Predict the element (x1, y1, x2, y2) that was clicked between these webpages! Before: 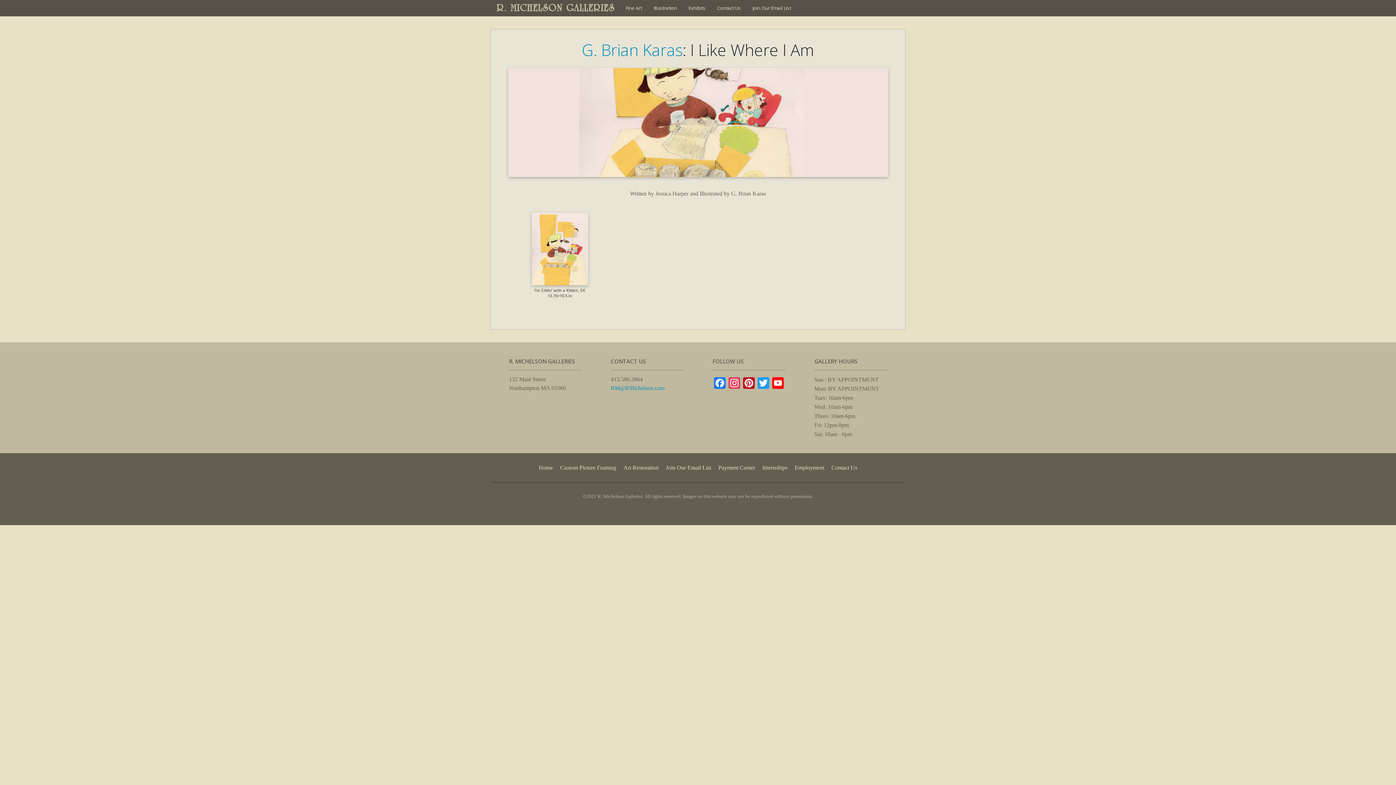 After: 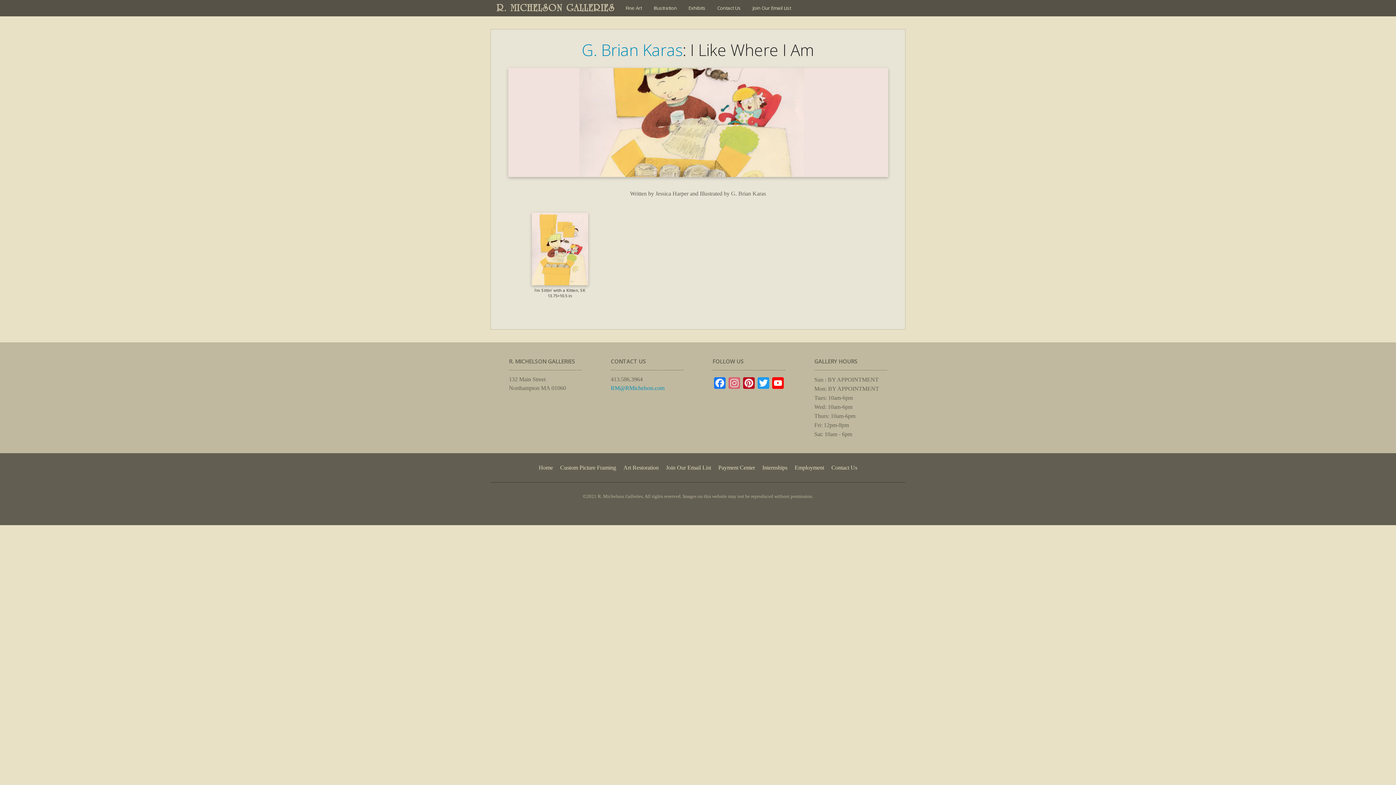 Action: label: Instagram bbox: (727, 377, 741, 390)